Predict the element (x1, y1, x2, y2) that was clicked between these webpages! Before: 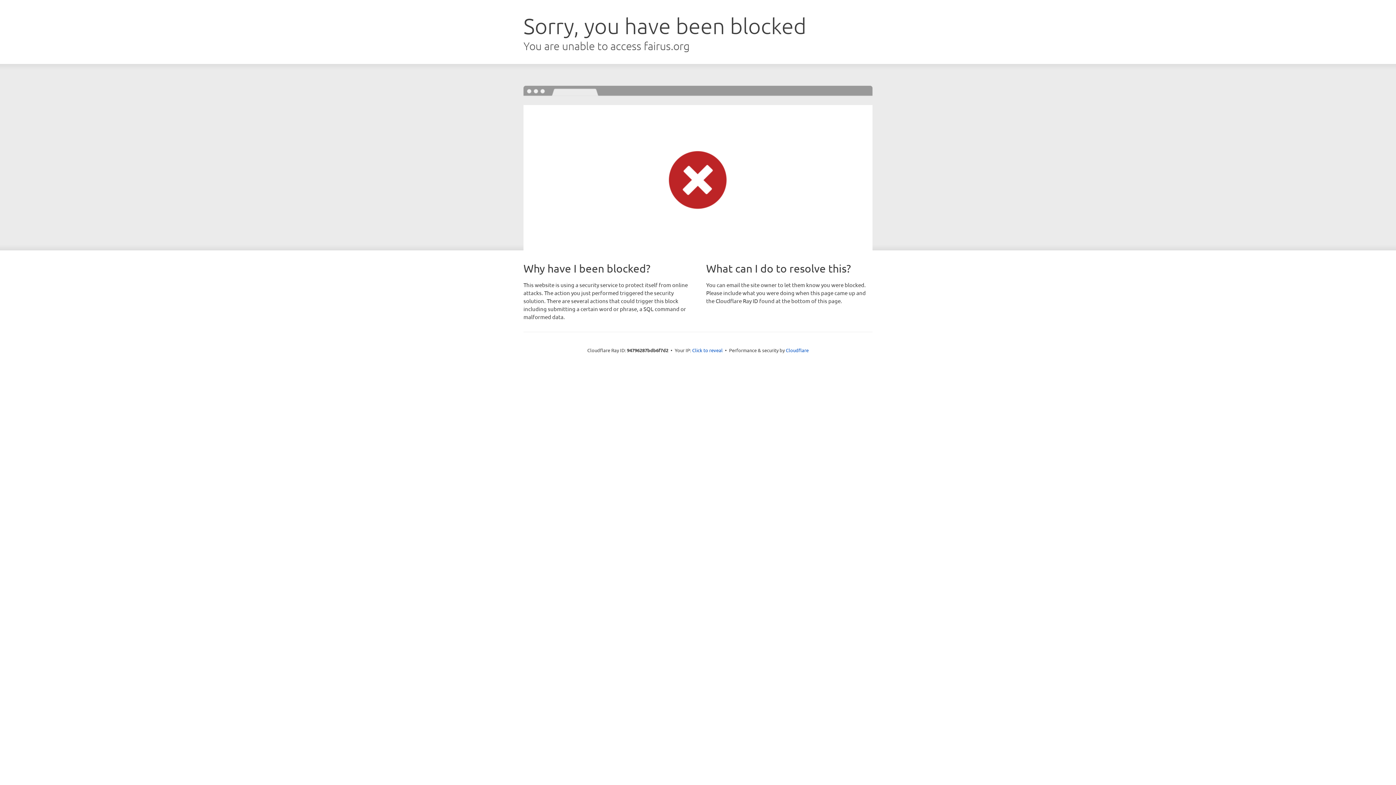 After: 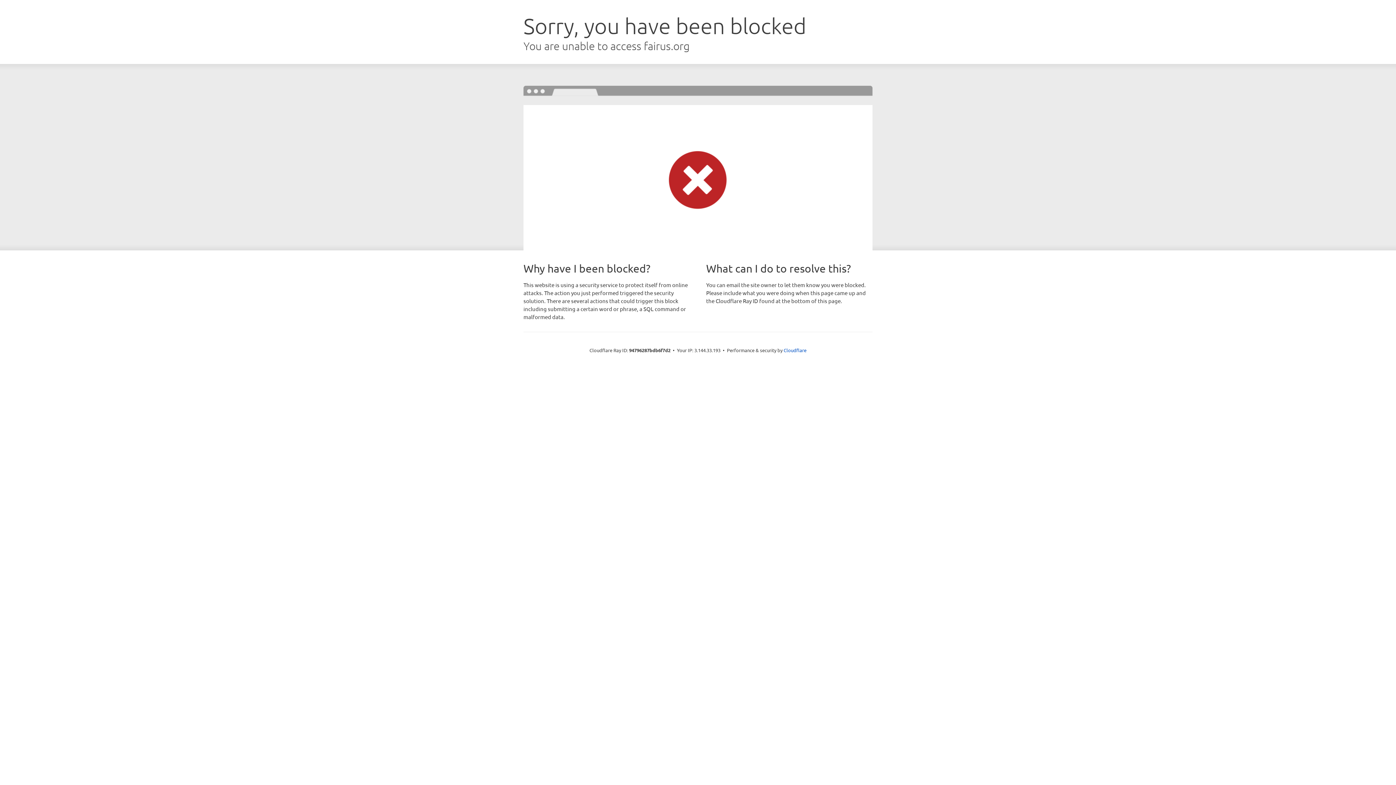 Action: label: Click to reveal bbox: (692, 346, 722, 353)